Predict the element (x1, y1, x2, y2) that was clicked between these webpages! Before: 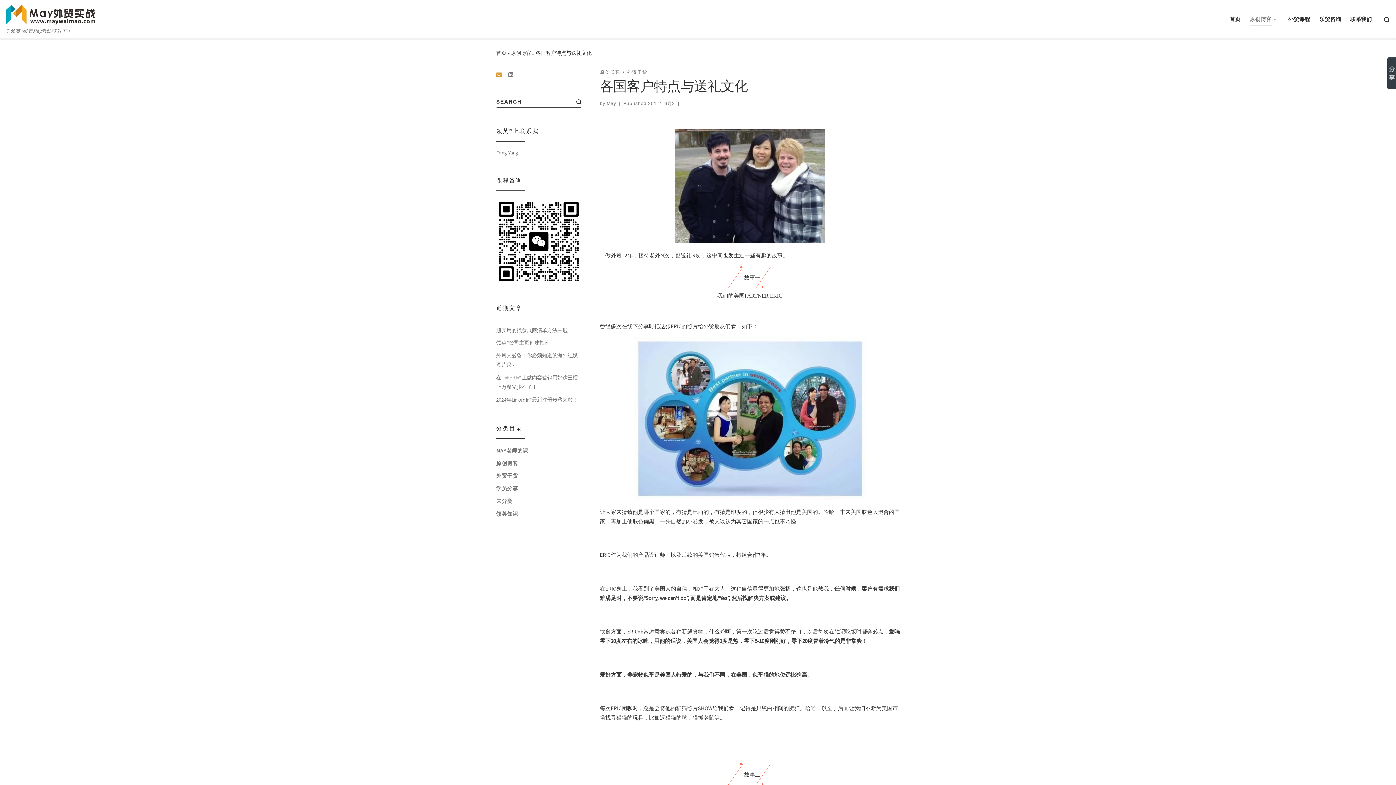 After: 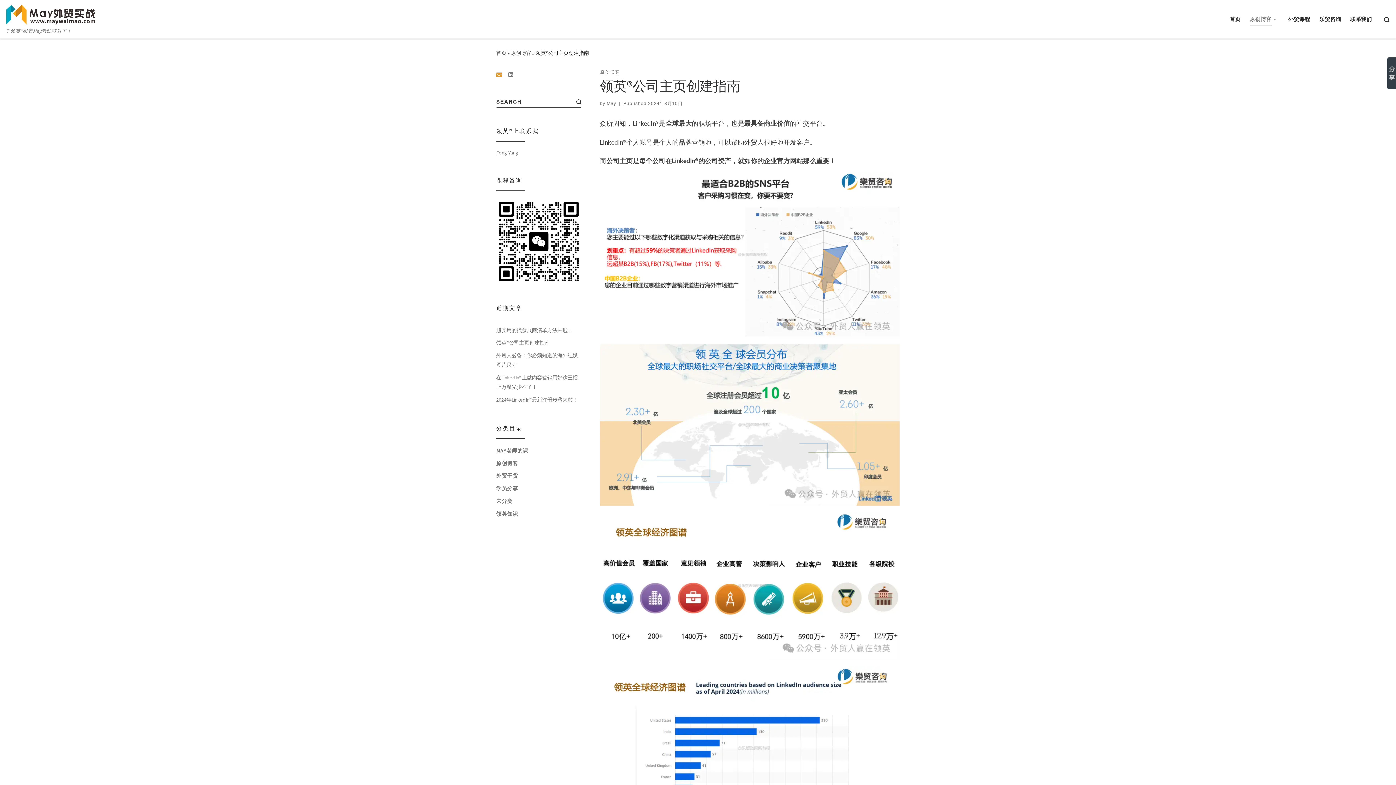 Action: bbox: (496, 338, 549, 347) label: 领英®公司主页创建指南